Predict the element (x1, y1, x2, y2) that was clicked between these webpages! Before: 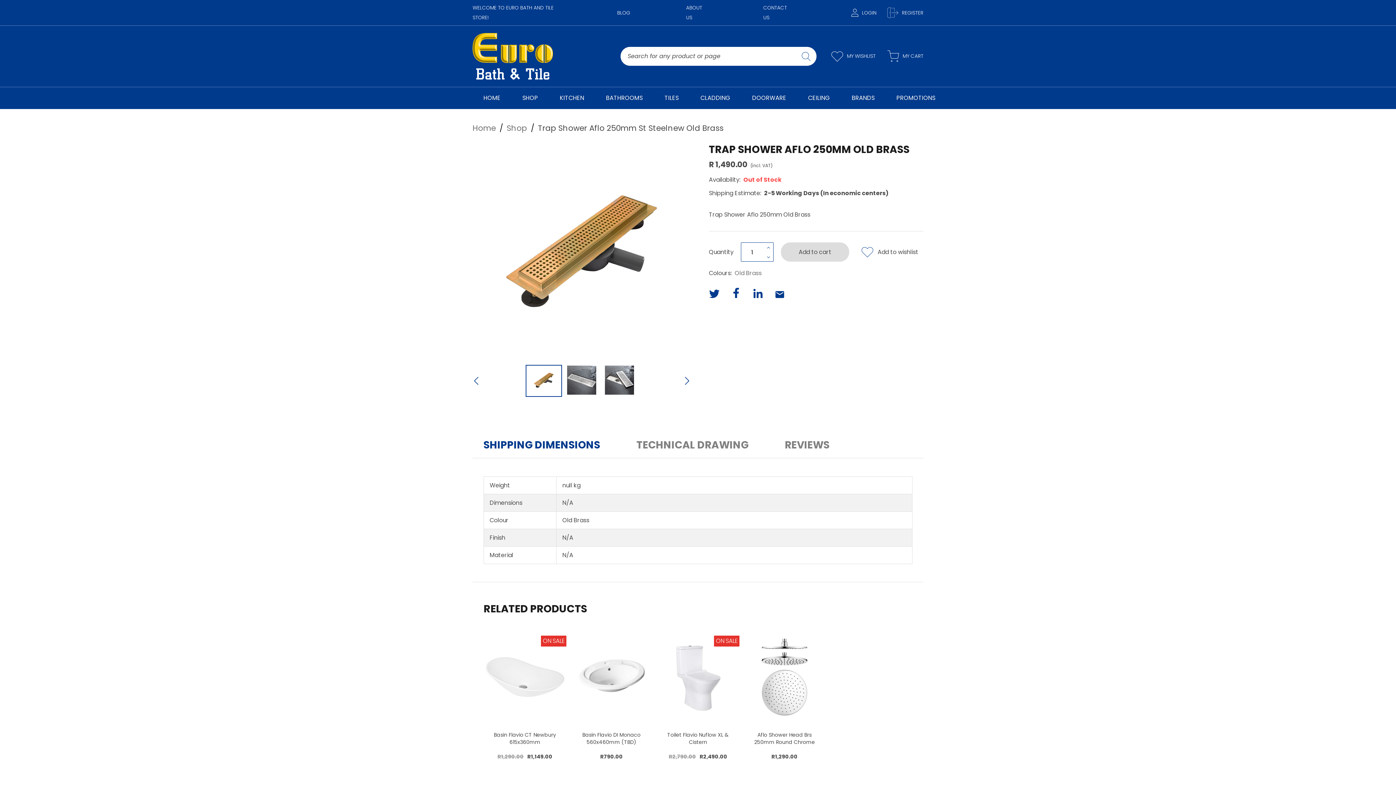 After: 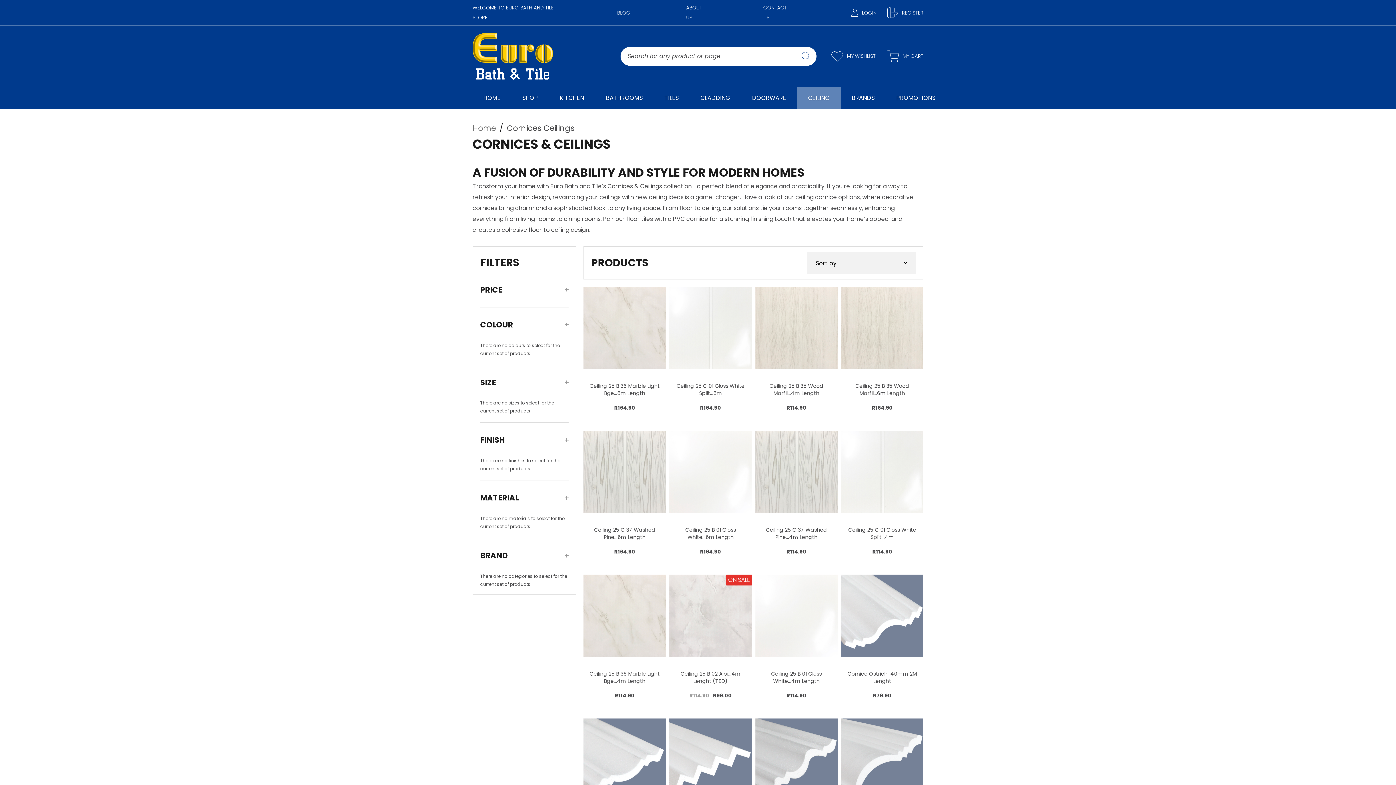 Action: label: CEILING bbox: (797, 87, 841, 109)